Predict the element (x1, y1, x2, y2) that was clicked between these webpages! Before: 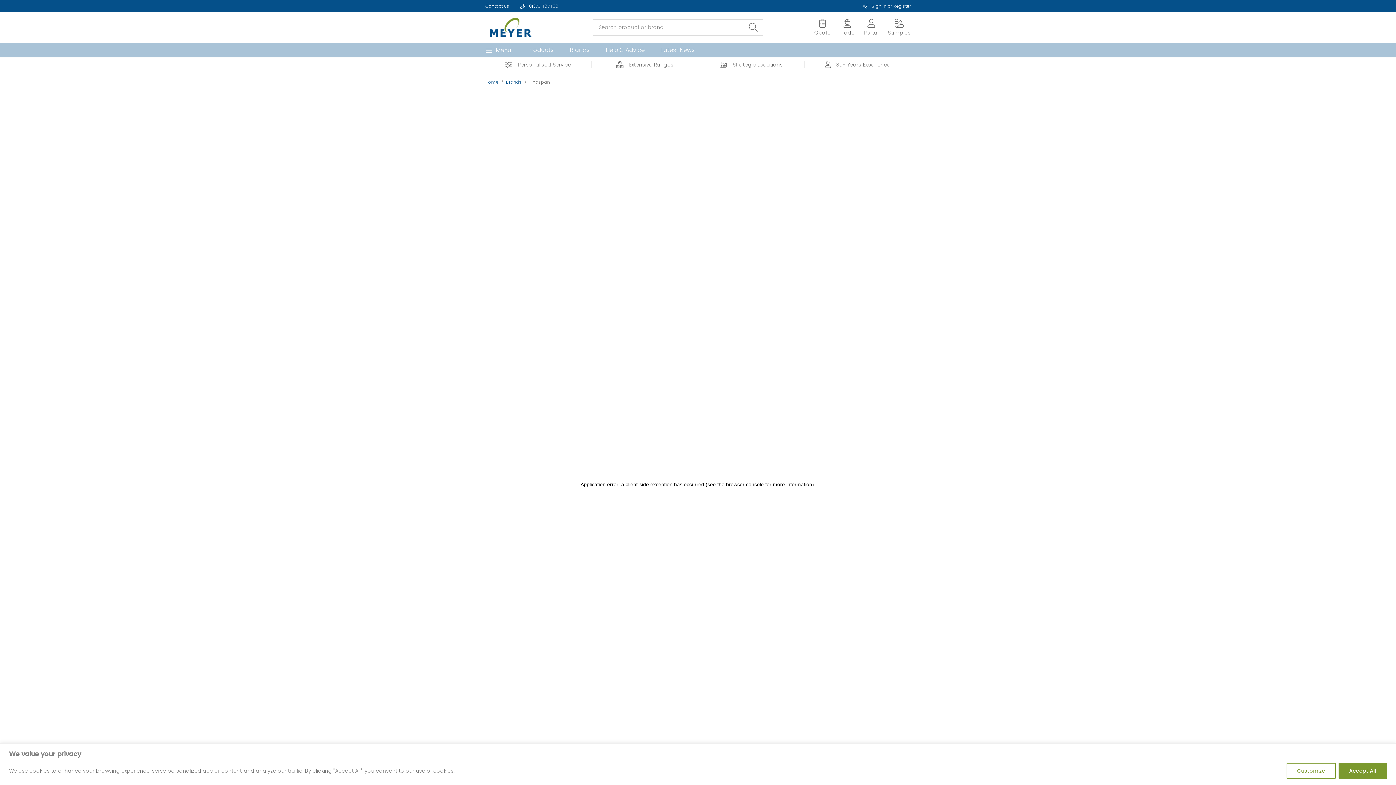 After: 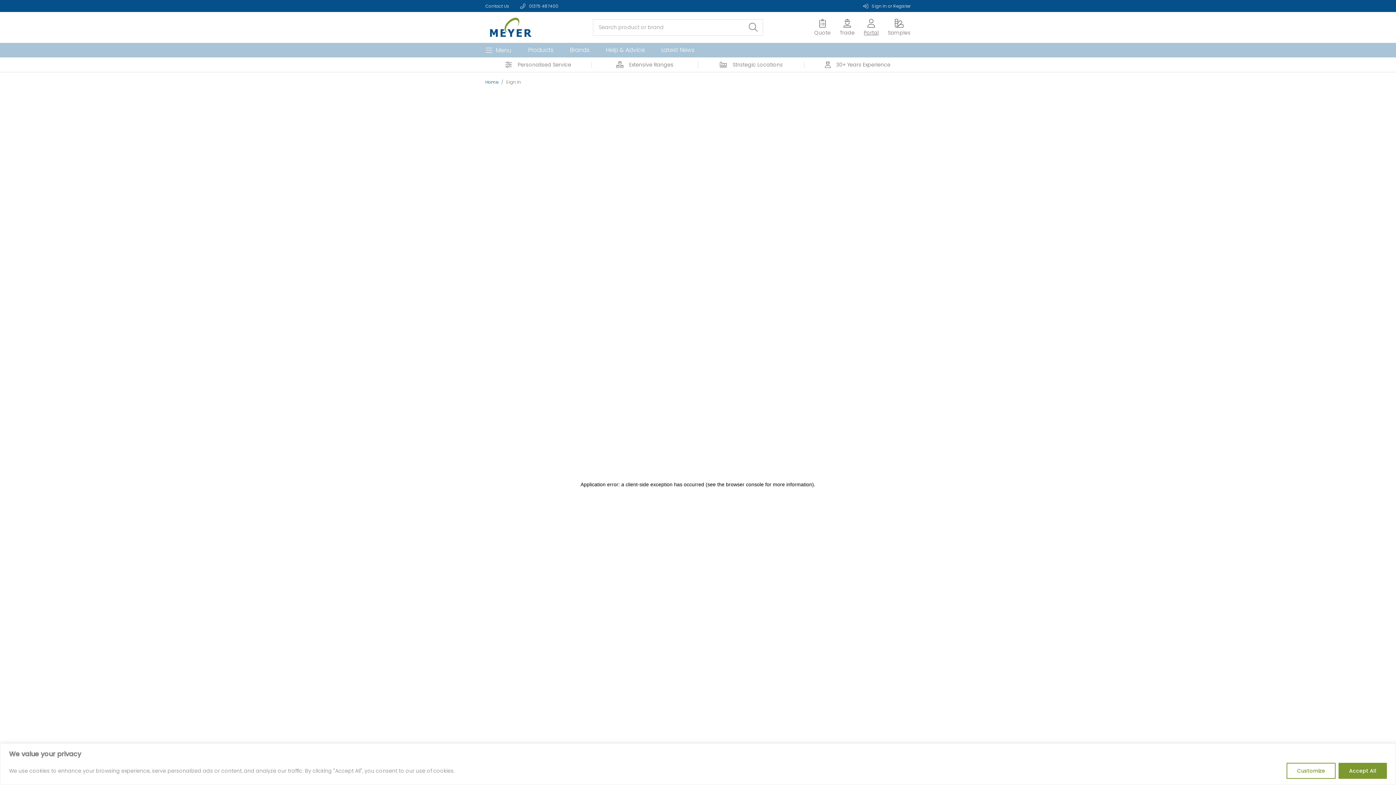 Action: label: Portal bbox: (864, 18, 878, 36)